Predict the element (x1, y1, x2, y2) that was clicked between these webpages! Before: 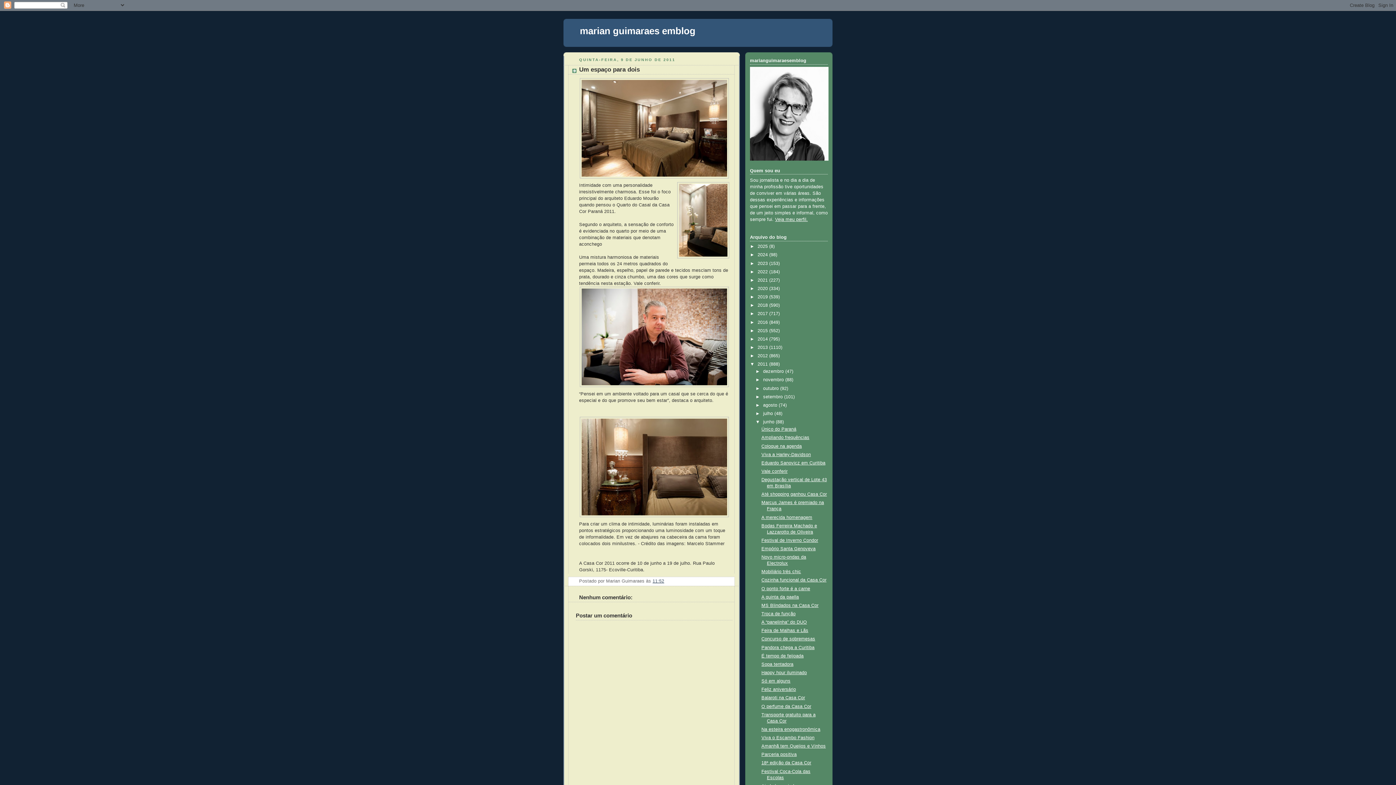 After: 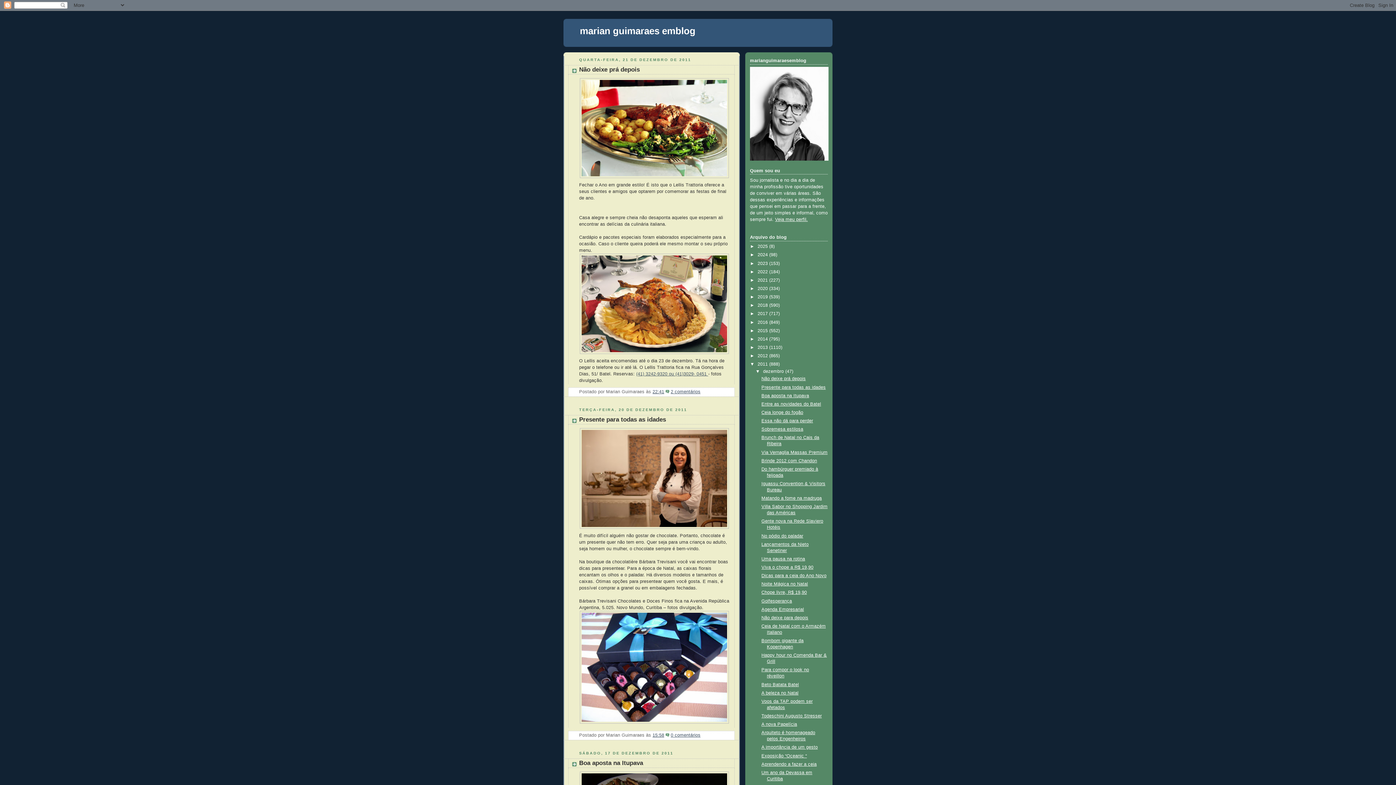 Action: label: dezembro  bbox: (763, 369, 785, 374)